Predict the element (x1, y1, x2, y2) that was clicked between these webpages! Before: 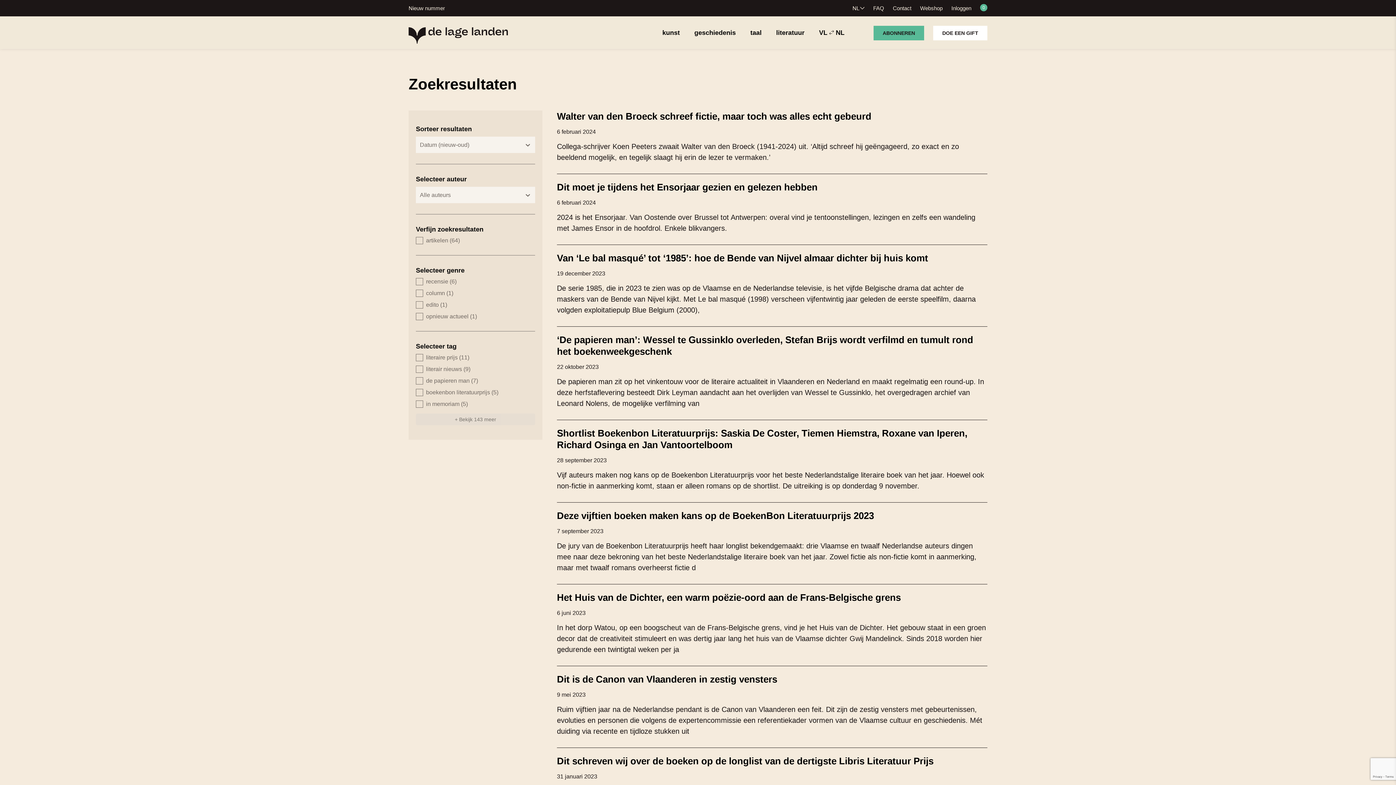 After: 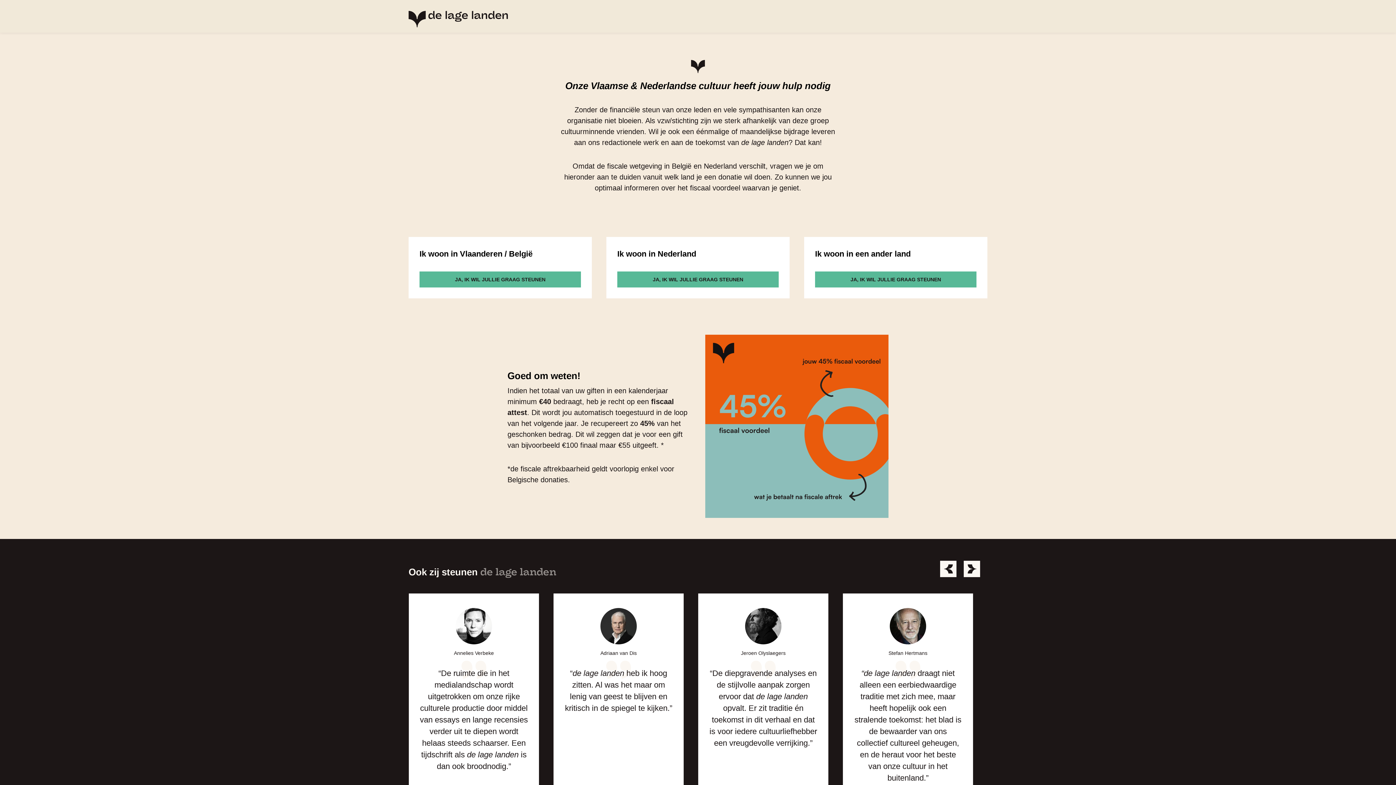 Action: bbox: (933, 25, 987, 40) label: DOE EEN GIFT